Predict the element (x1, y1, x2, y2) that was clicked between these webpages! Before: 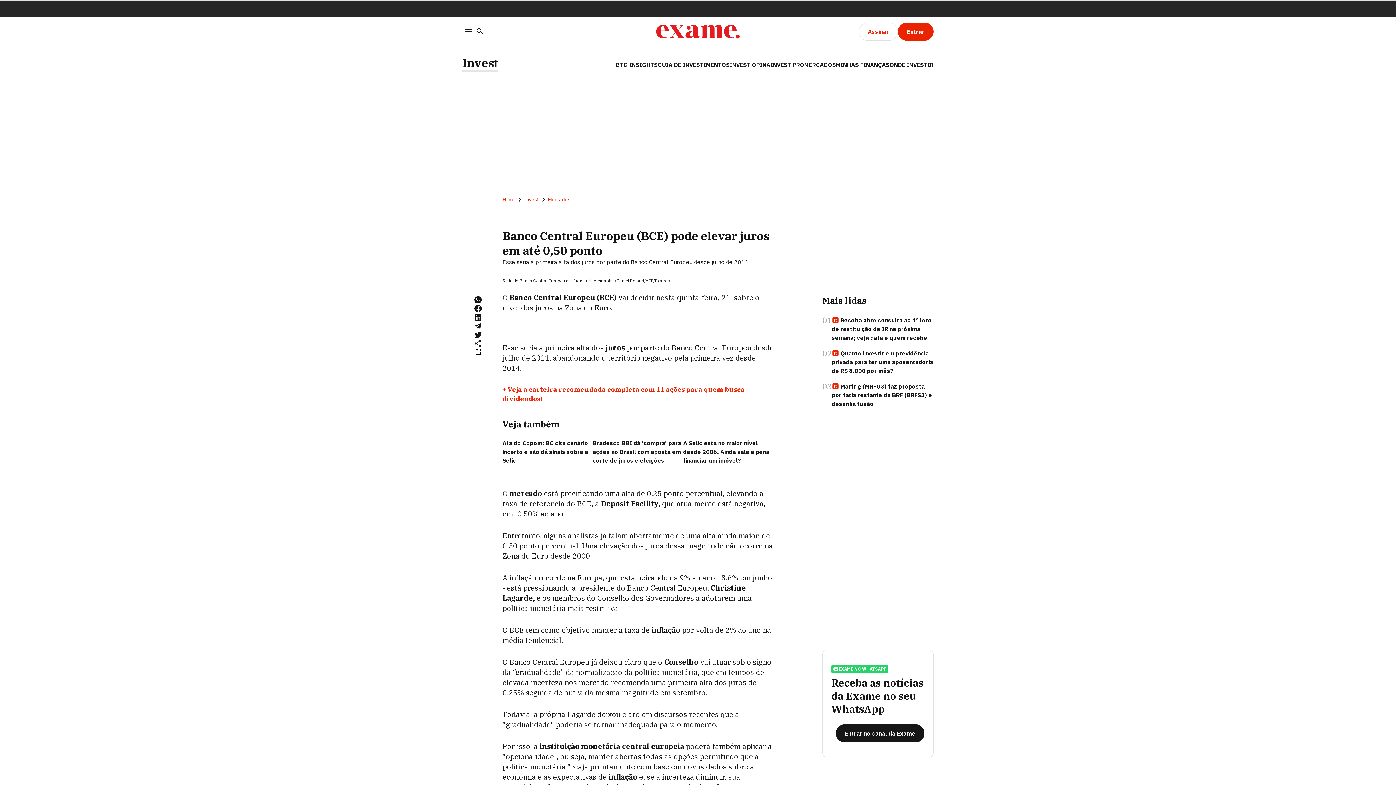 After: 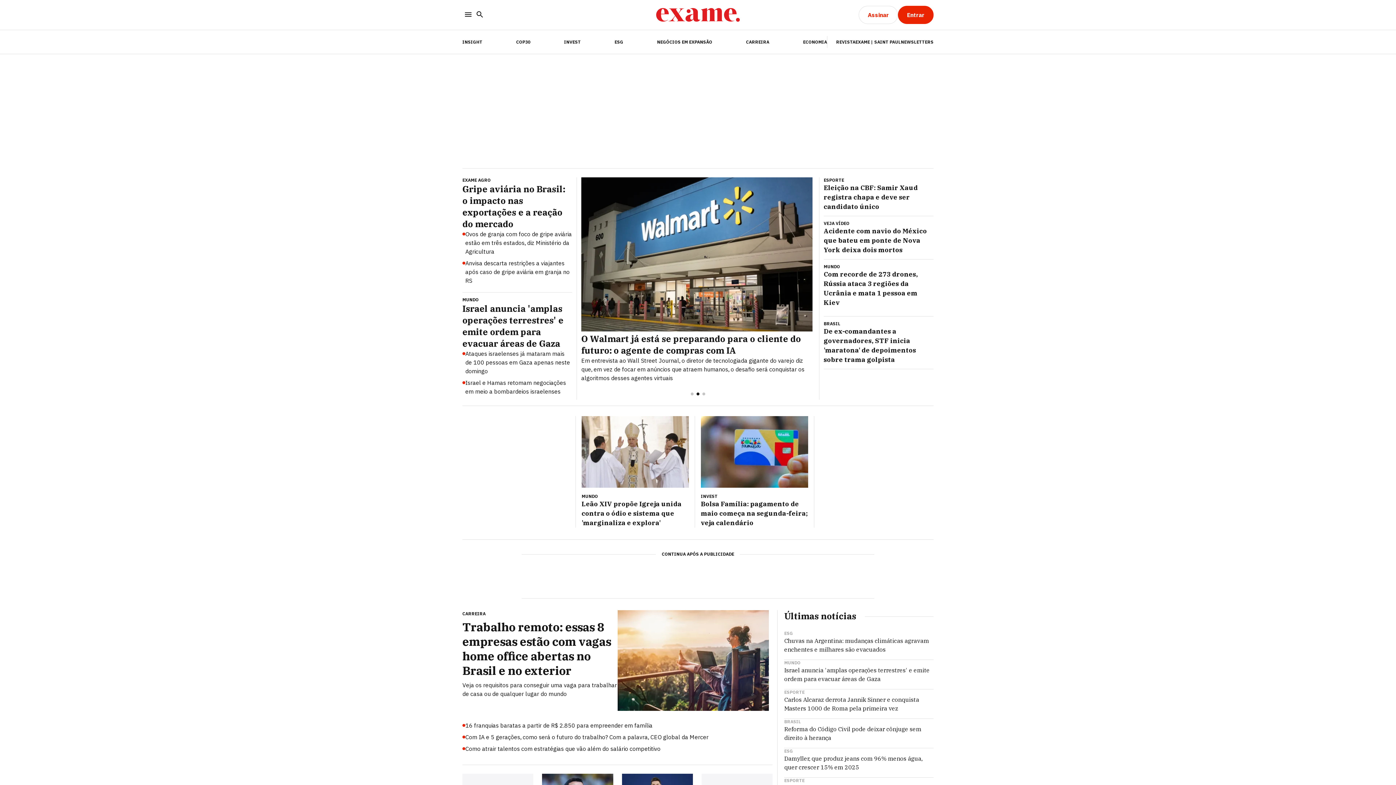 Action: label: Home bbox: (502, 196, 515, 203)